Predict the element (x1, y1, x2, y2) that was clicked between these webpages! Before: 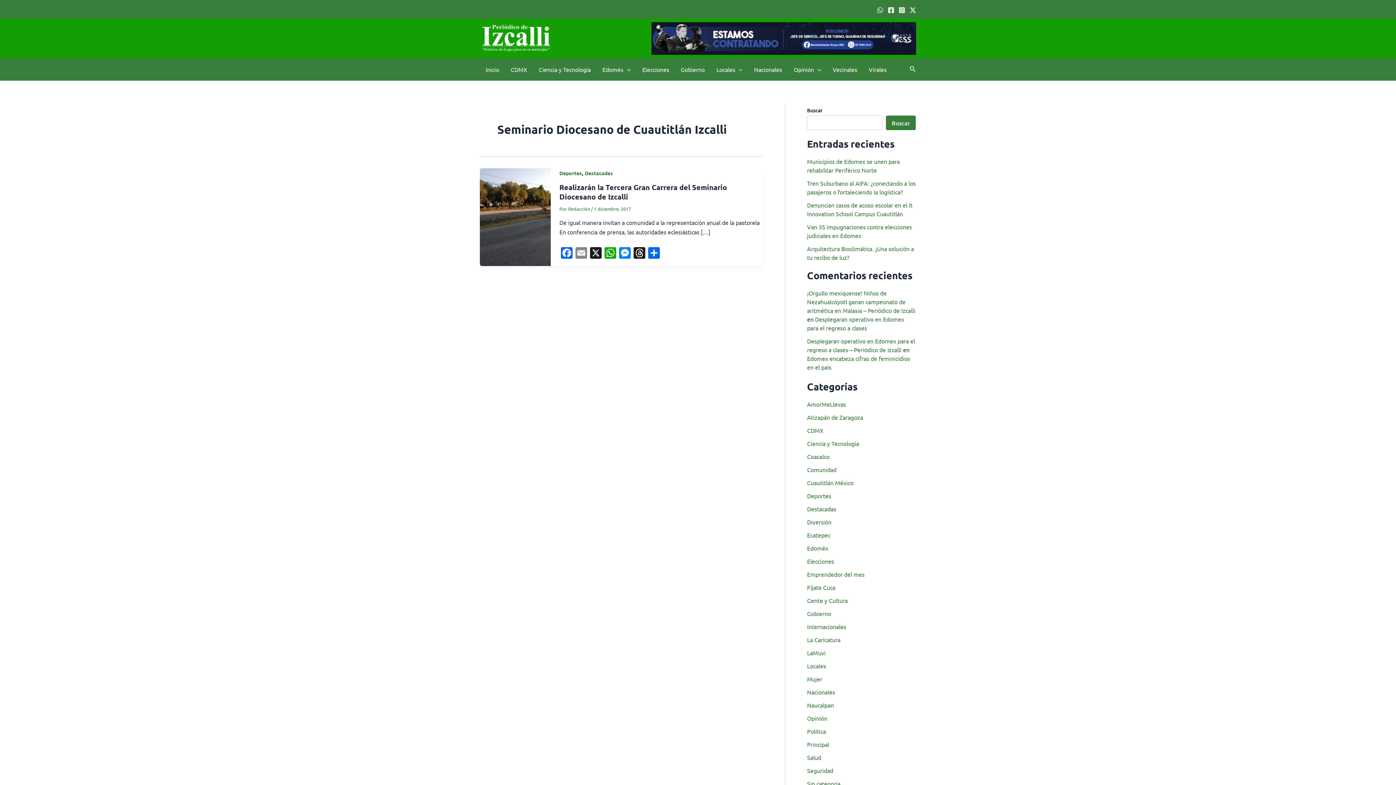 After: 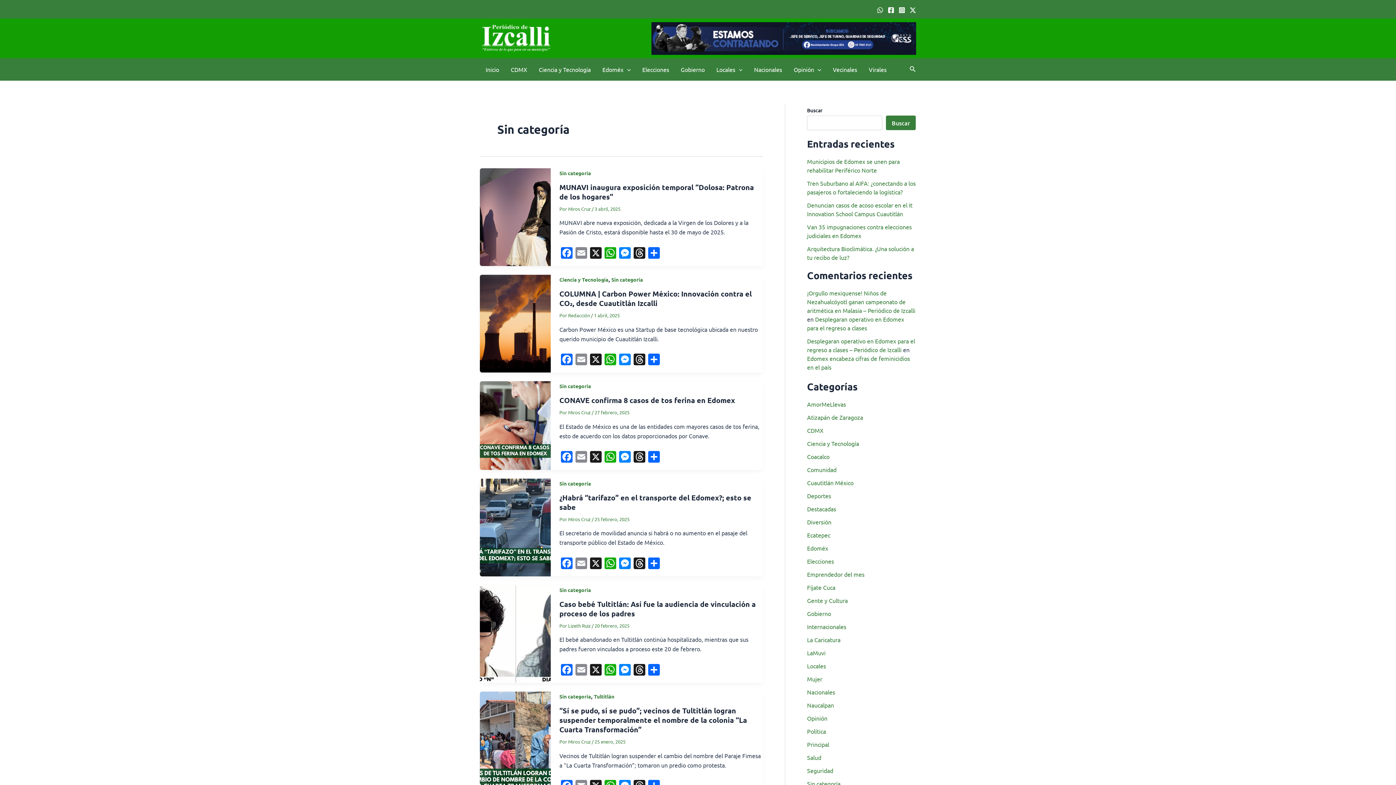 Action: label: Sin categoría bbox: (807, 780, 840, 787)